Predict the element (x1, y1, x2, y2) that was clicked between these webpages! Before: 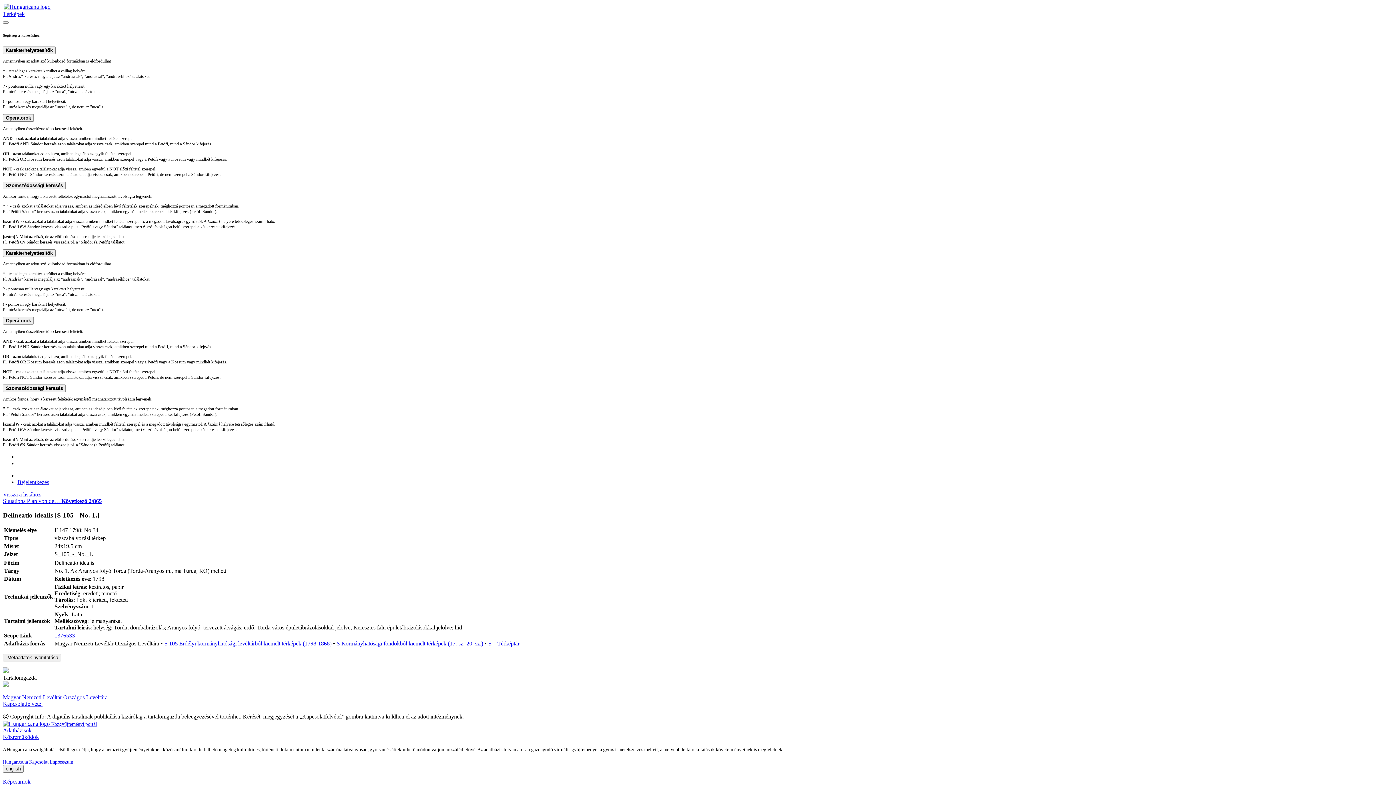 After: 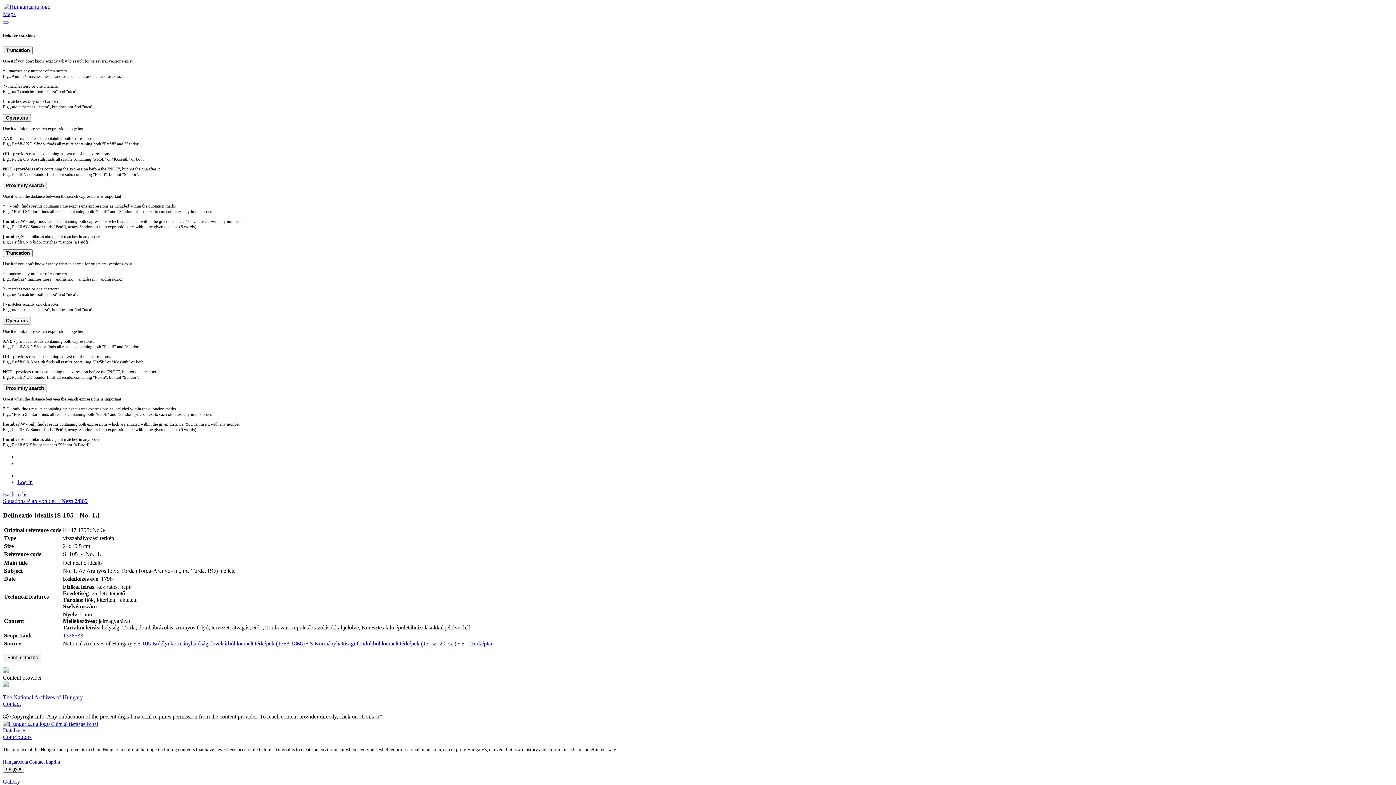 Action: bbox: (2, 765, 23, 773) label: english